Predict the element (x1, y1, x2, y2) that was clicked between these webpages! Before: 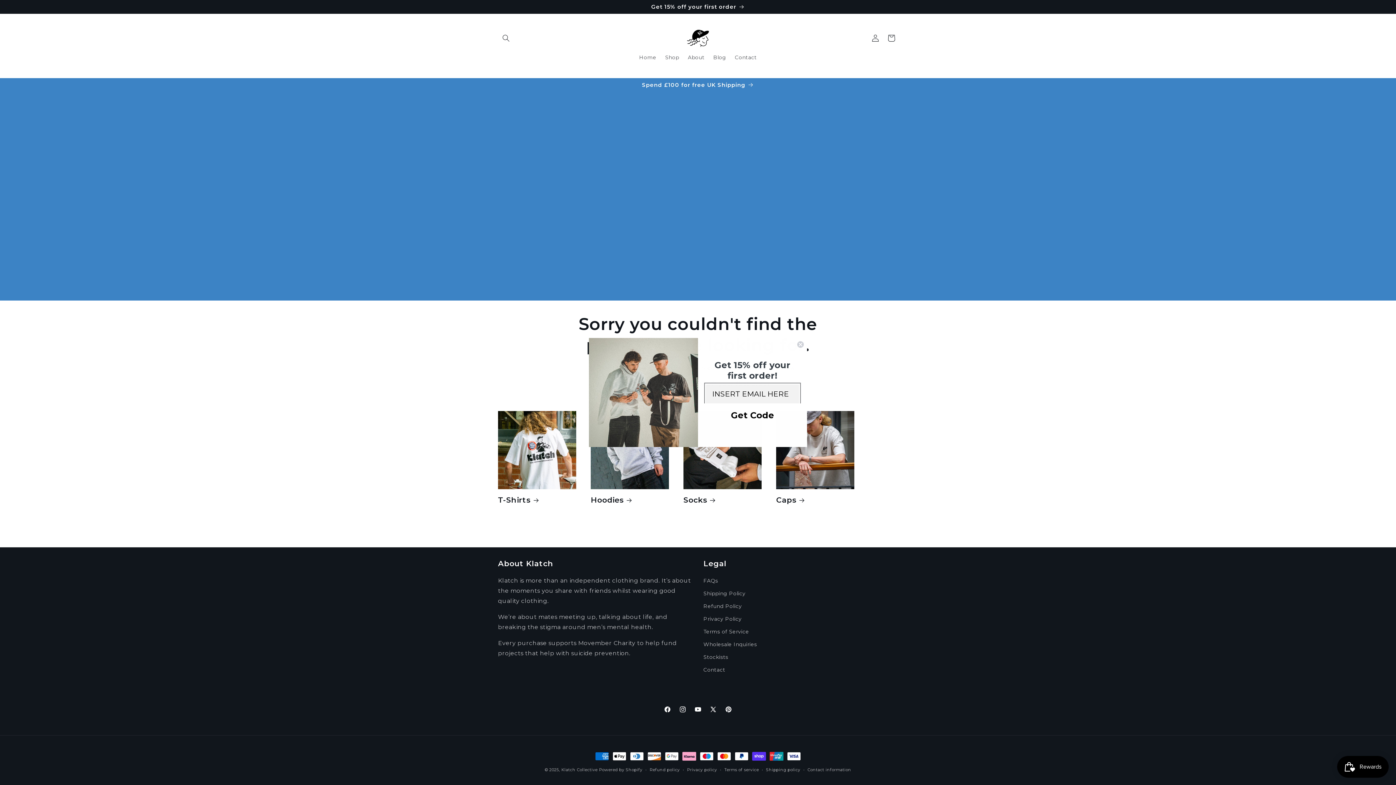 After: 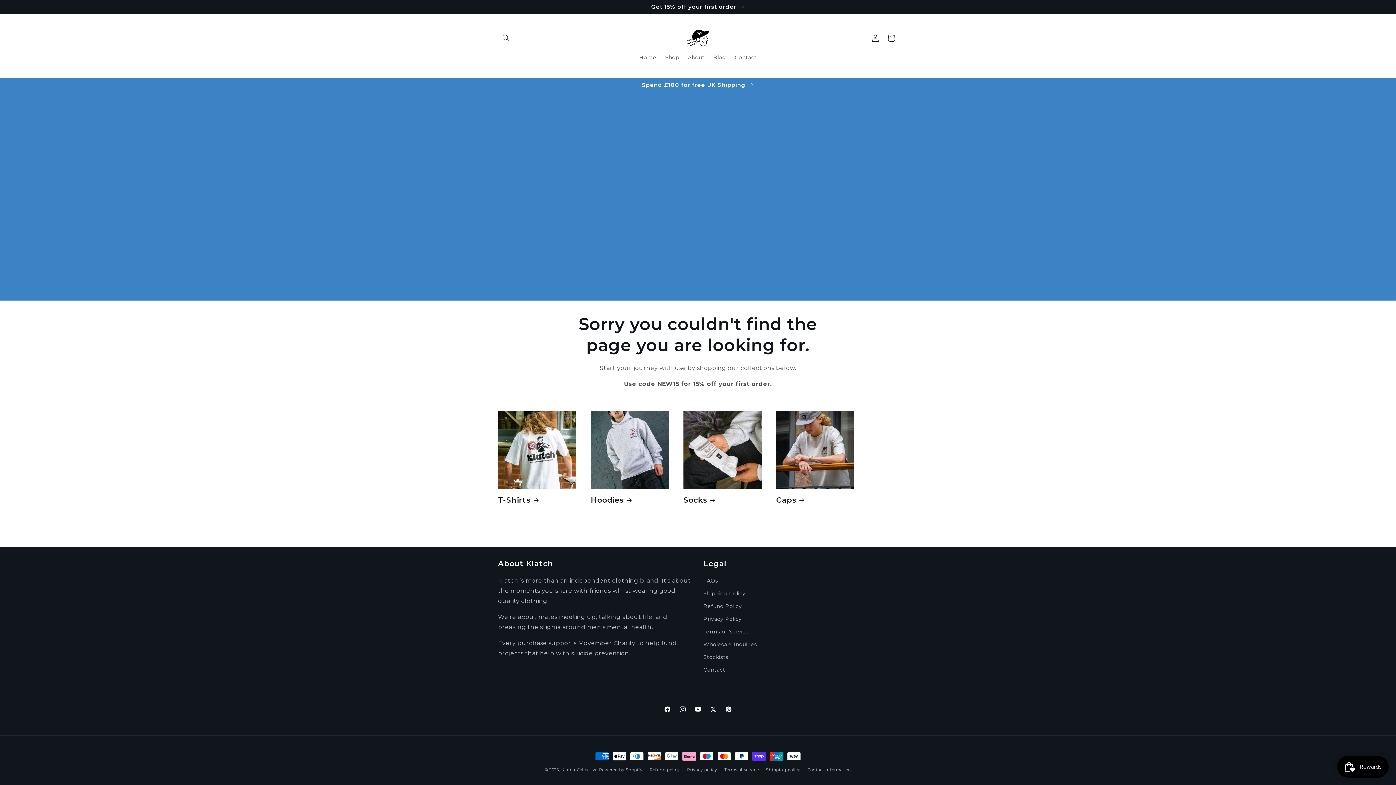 Action: bbox: (797, 361, 804, 368) label: Close dialog